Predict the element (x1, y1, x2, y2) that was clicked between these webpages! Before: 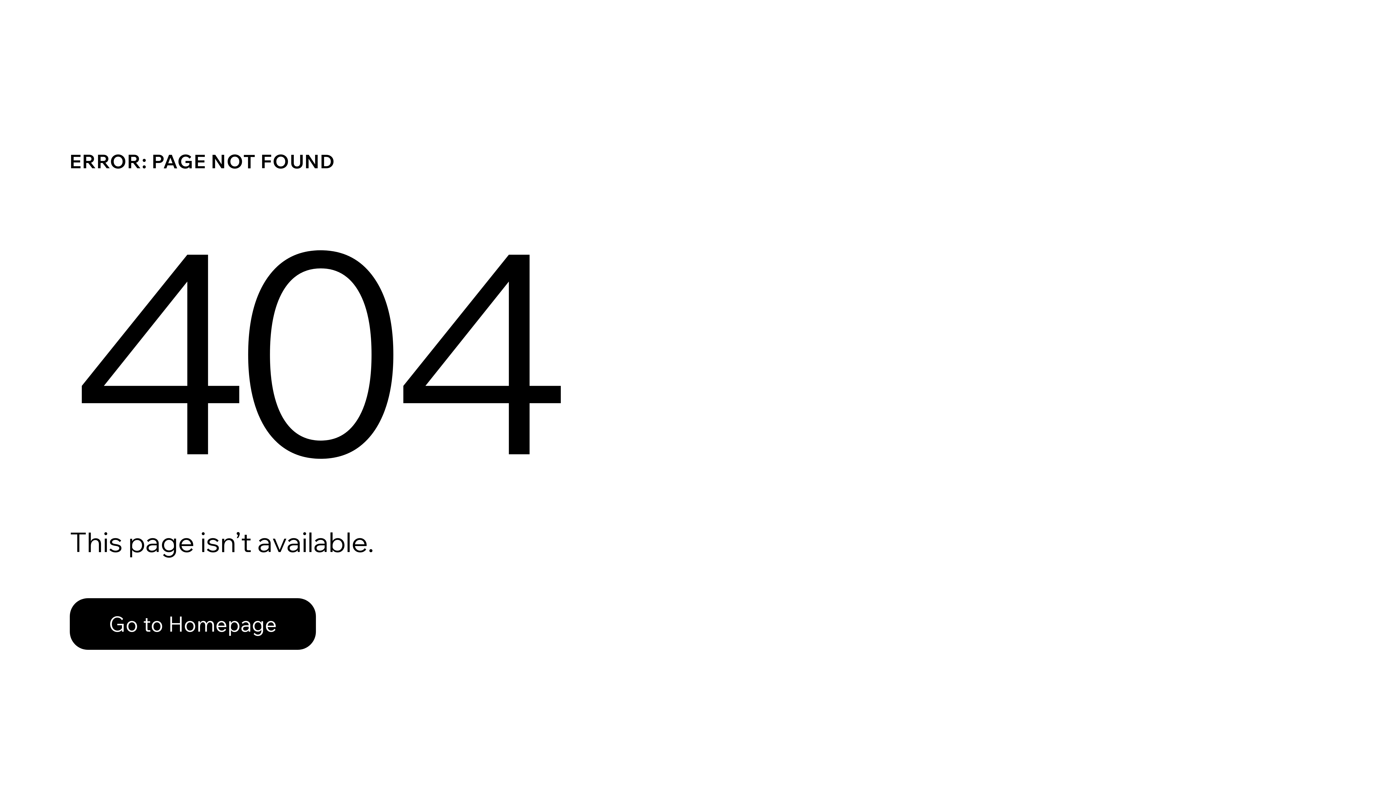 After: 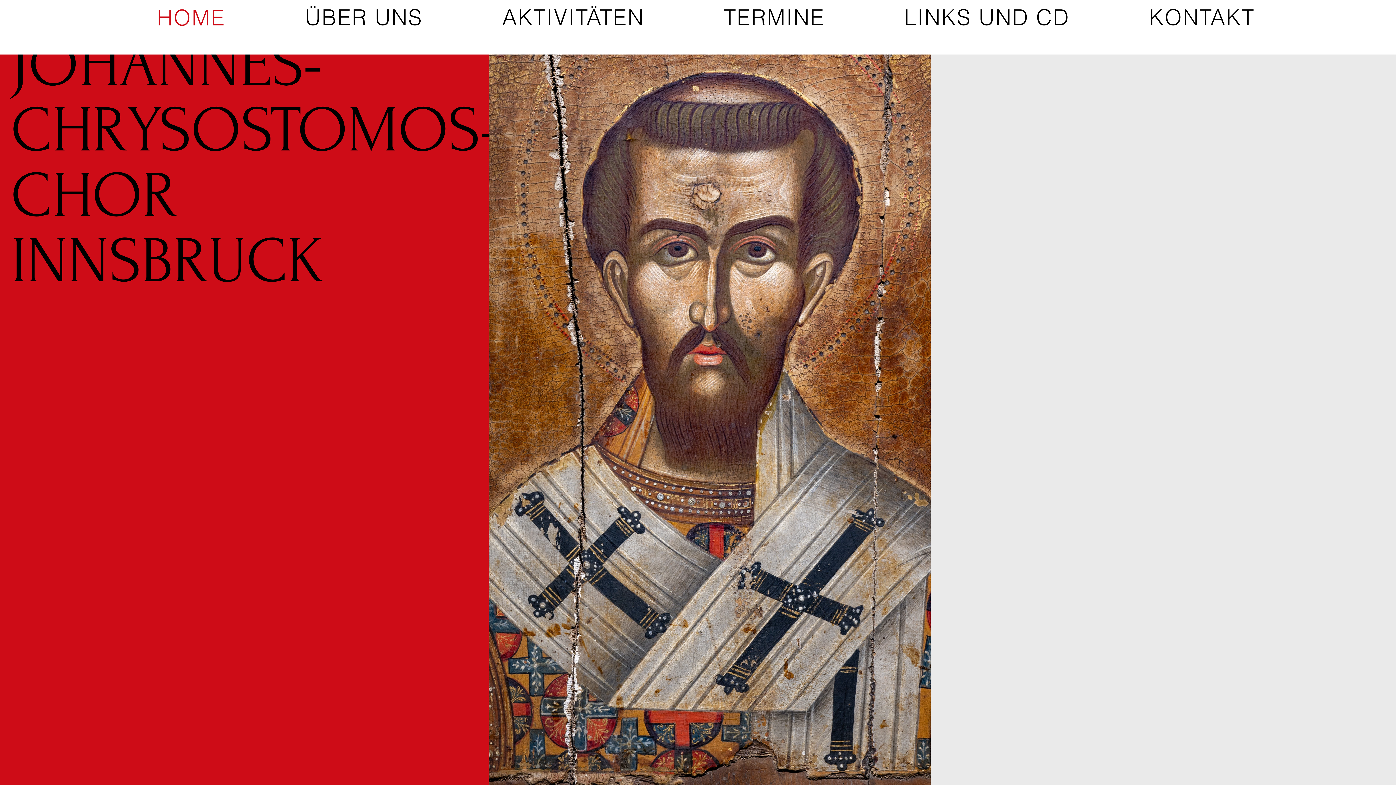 Action: label: Go to Homepage bbox: (69, 598, 316, 650)